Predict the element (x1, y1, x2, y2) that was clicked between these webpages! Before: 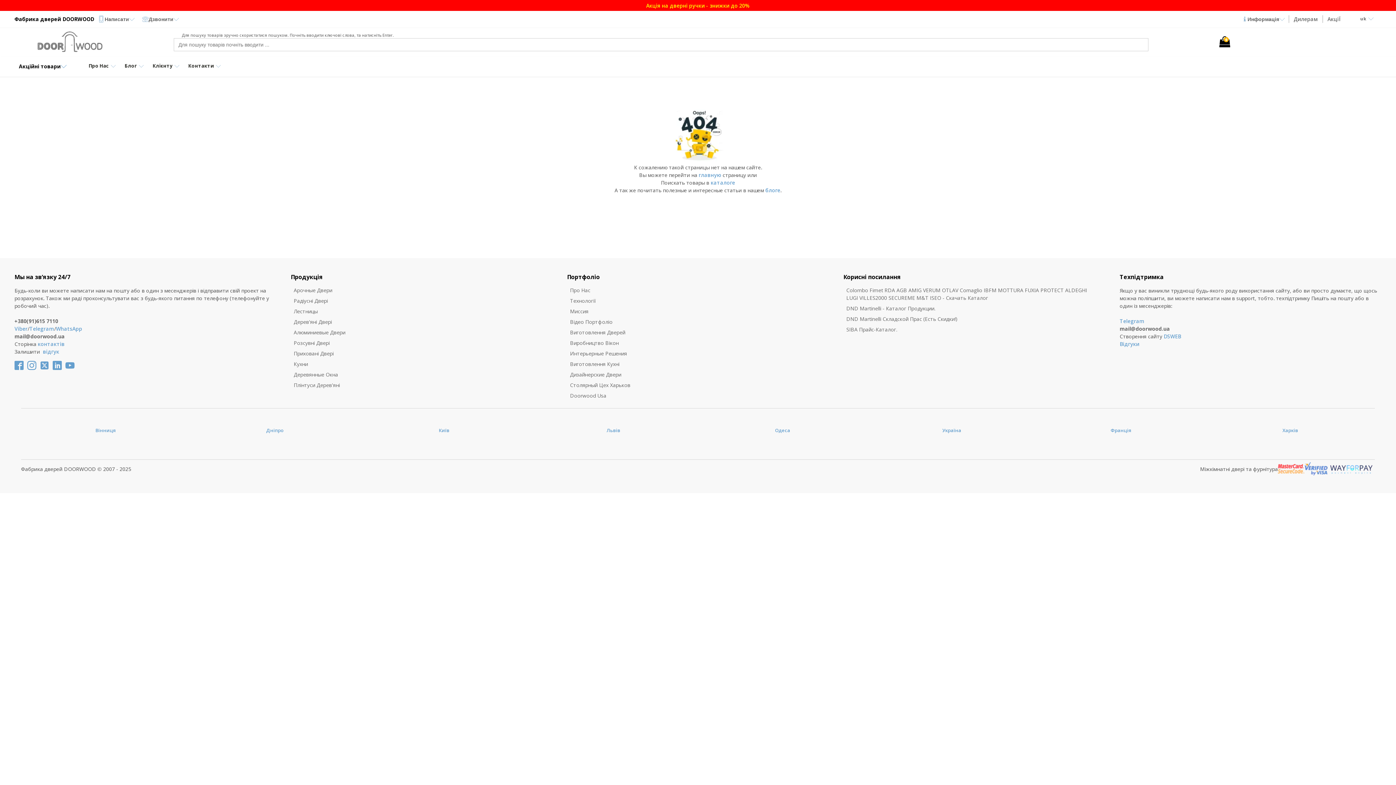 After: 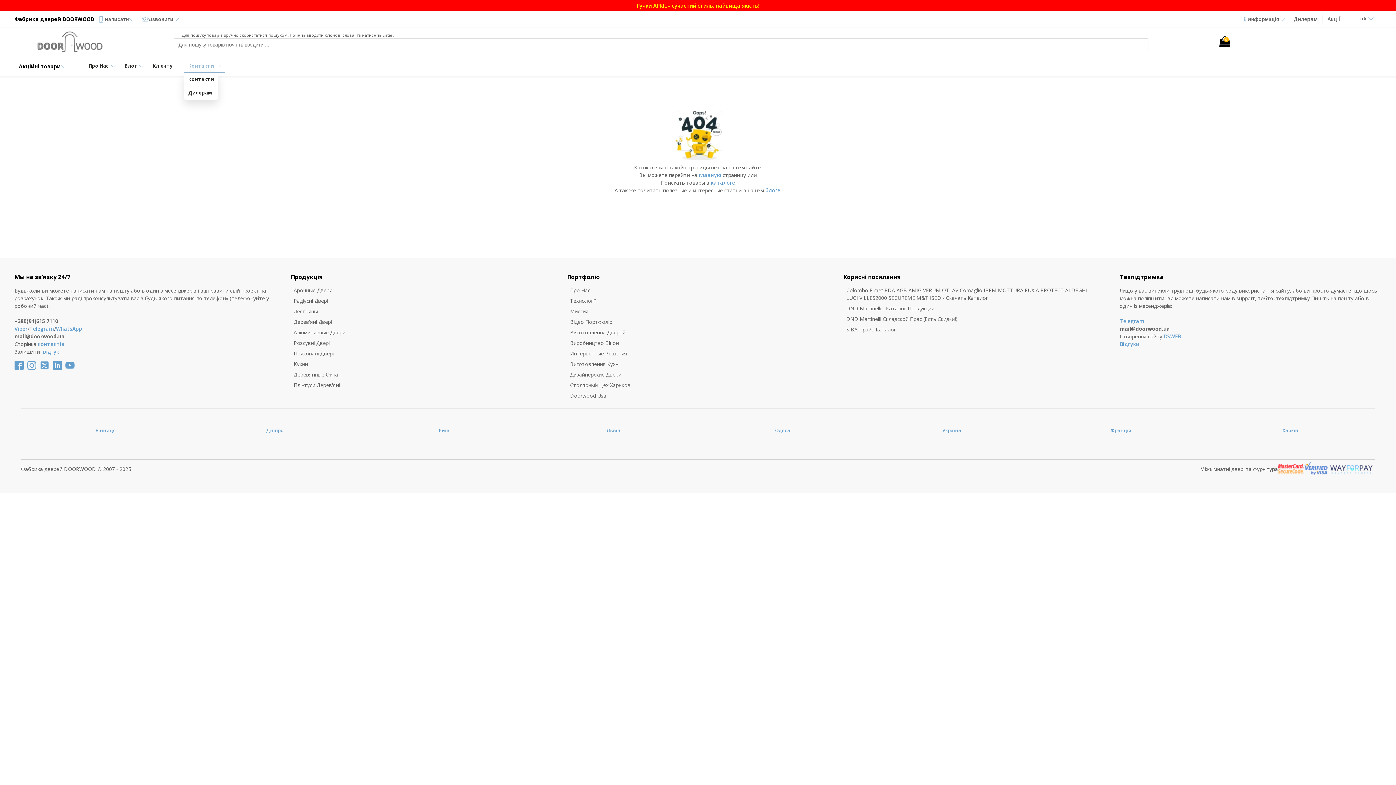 Action: label: Контакти bbox: (184, 59, 225, 73)